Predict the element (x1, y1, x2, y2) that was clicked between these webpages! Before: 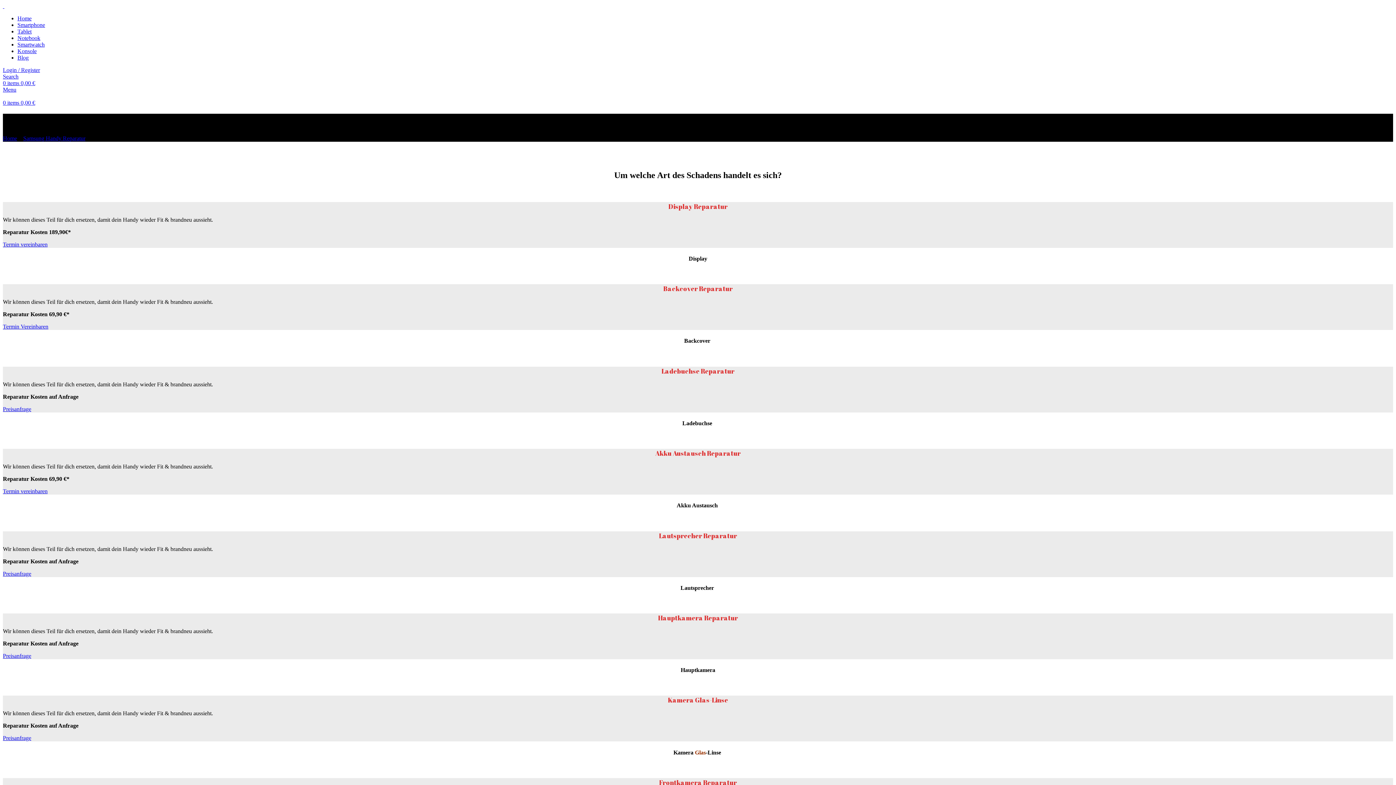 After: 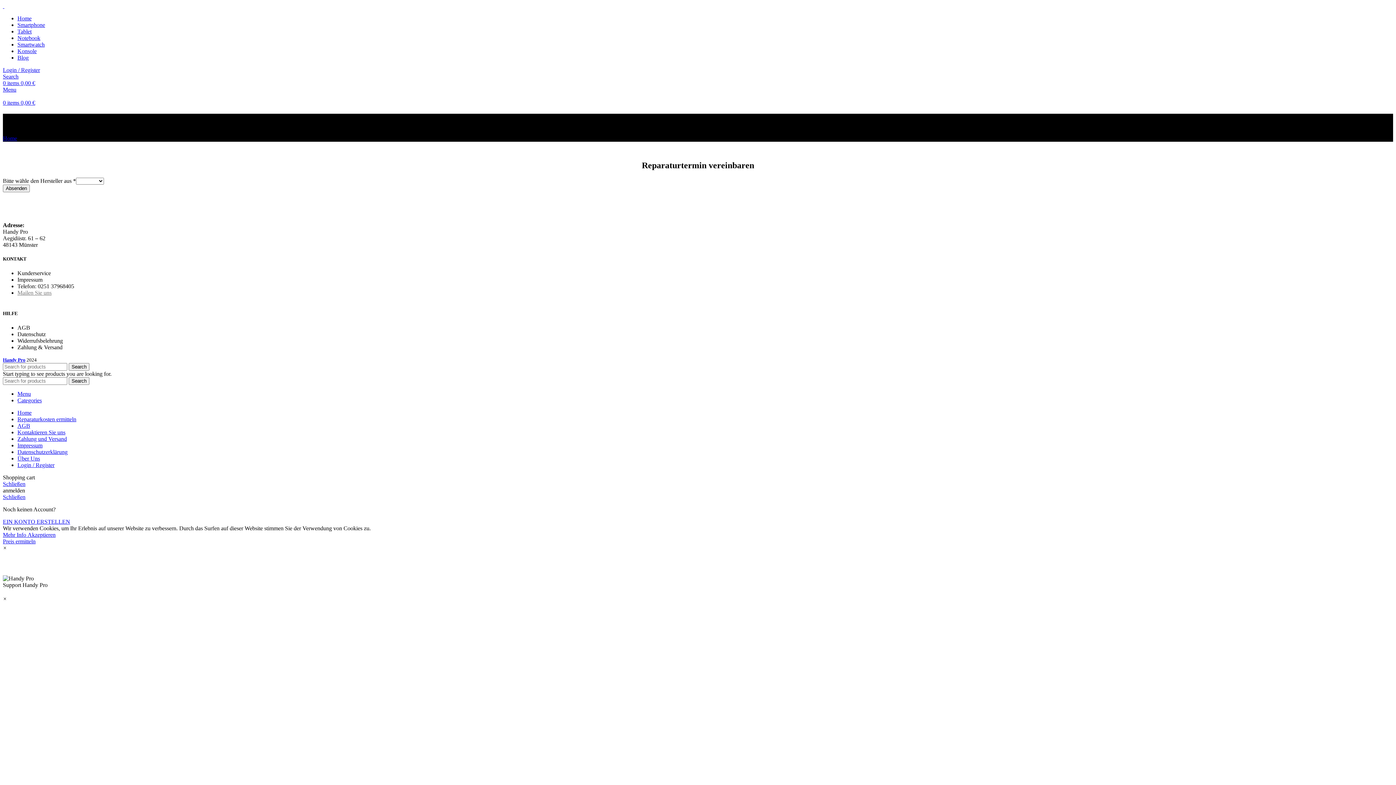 Action: label: Preisanfrage bbox: (2, 570, 31, 576)